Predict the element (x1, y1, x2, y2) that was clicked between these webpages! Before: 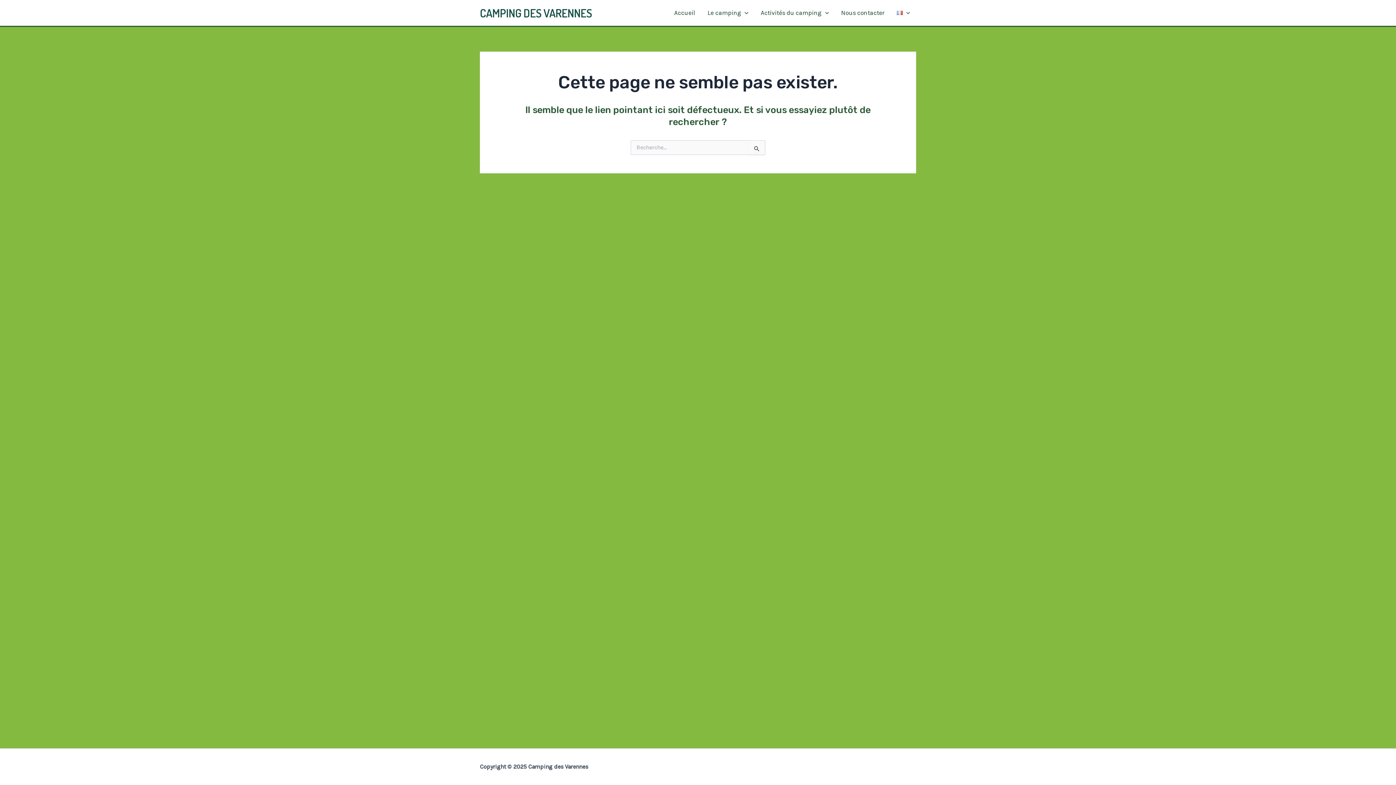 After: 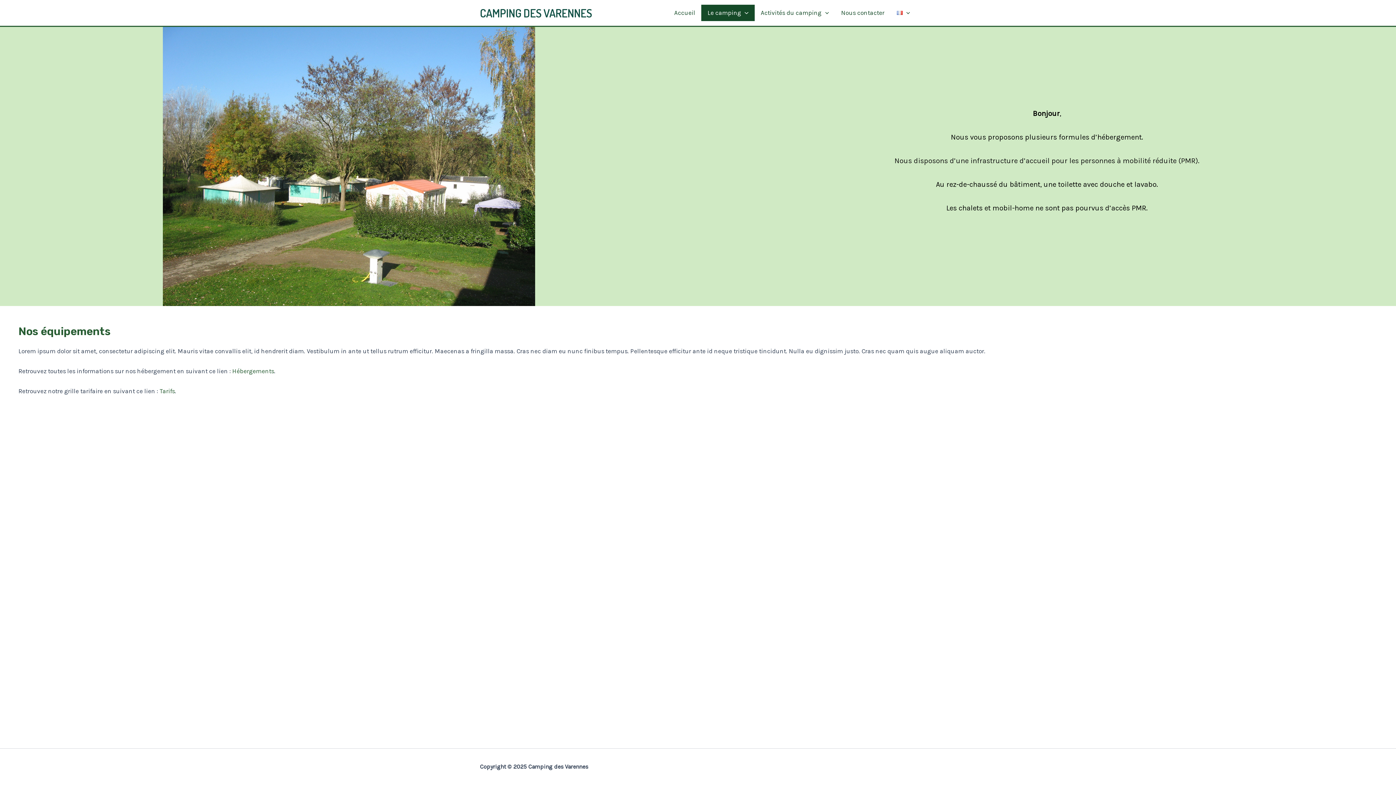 Action: bbox: (701, 4, 754, 21) label: Le camping